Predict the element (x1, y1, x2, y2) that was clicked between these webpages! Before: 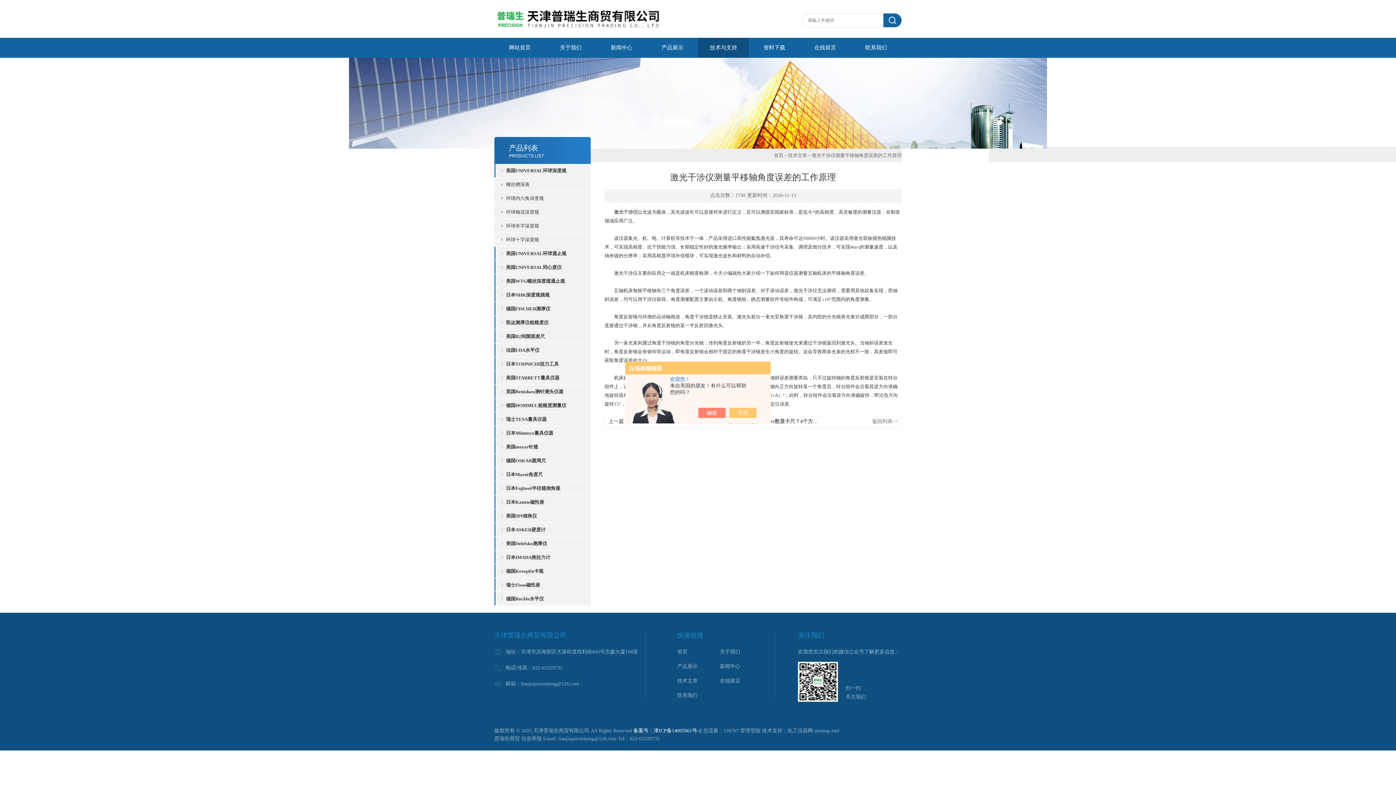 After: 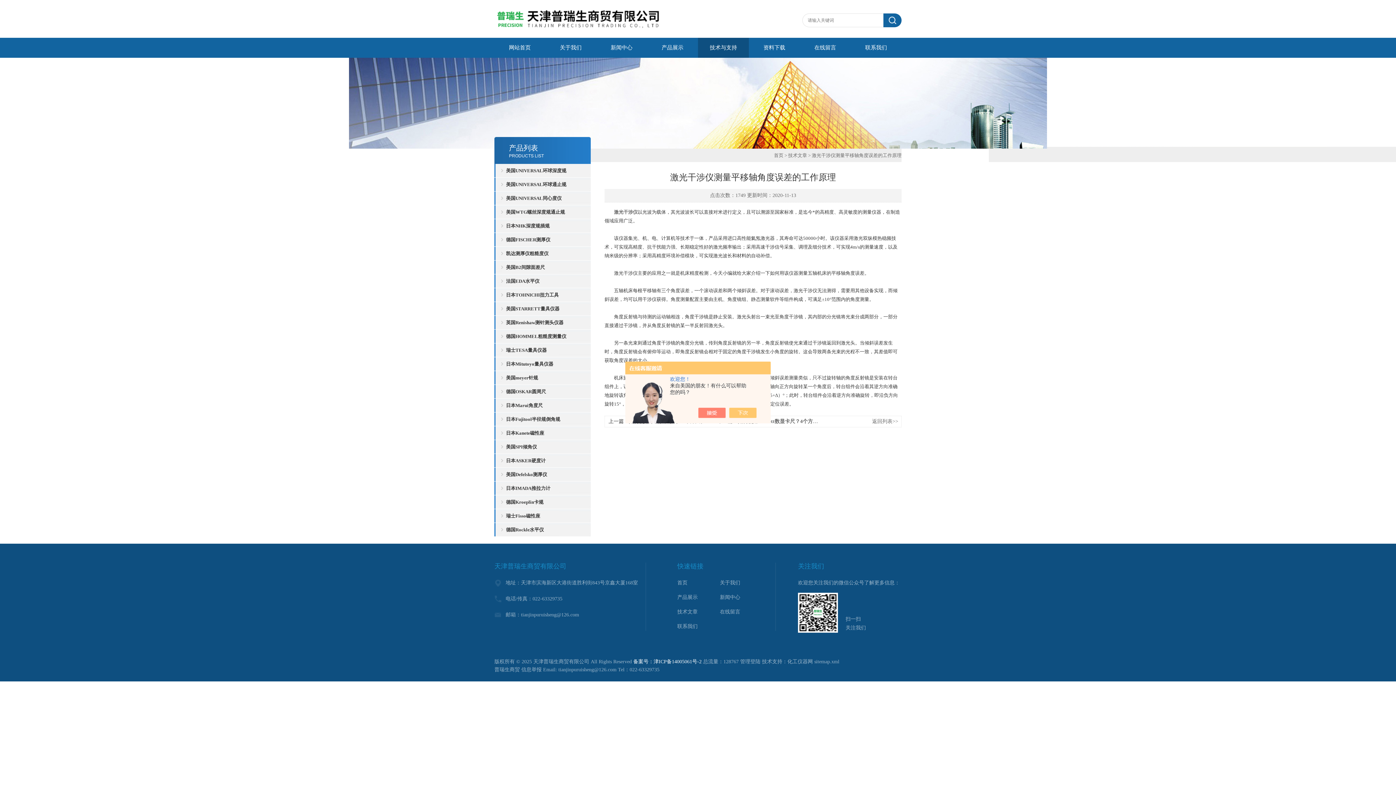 Action: bbox: (506, 481, 594, 495) label: 日本Fujitool半径规倒角规